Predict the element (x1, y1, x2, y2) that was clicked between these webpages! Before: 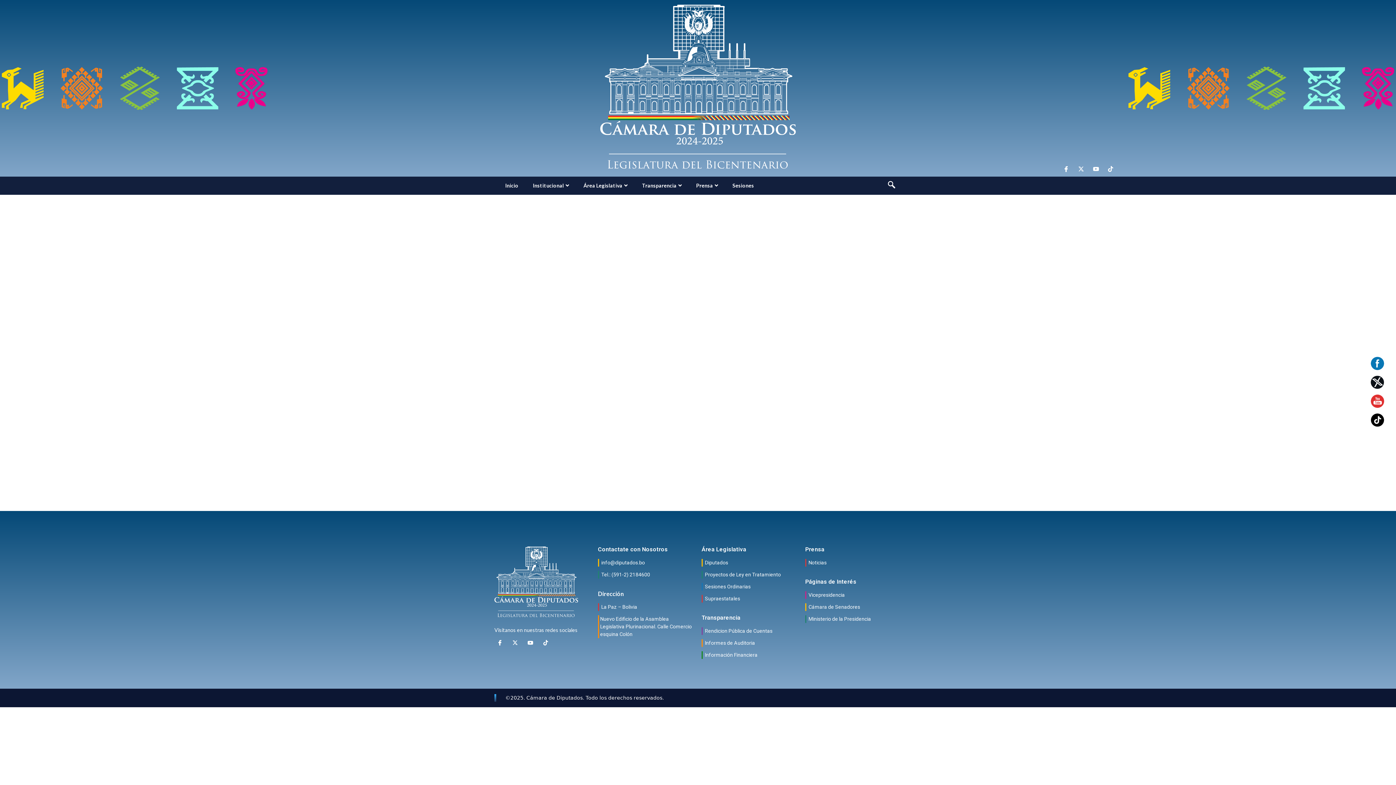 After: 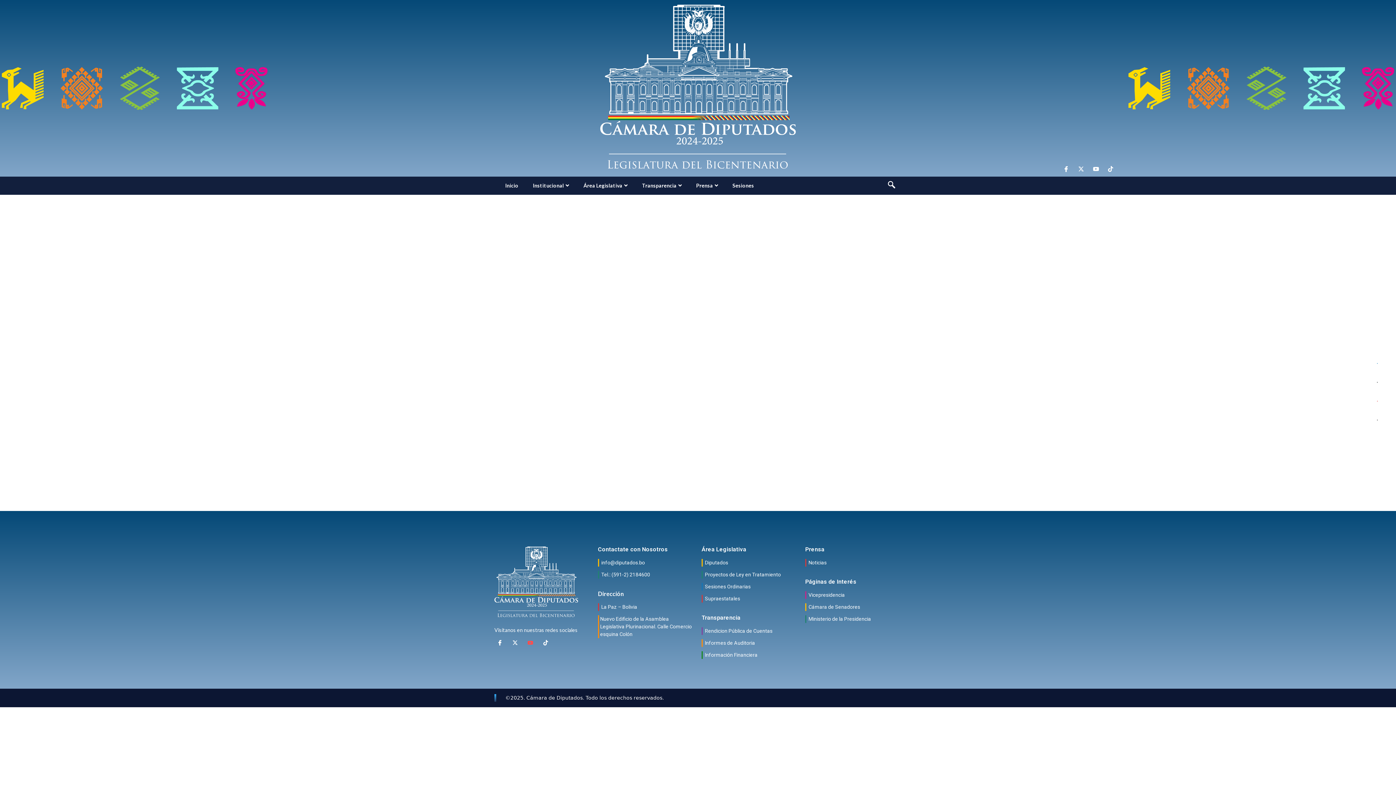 Action: bbox: (525, 638, 536, 649)